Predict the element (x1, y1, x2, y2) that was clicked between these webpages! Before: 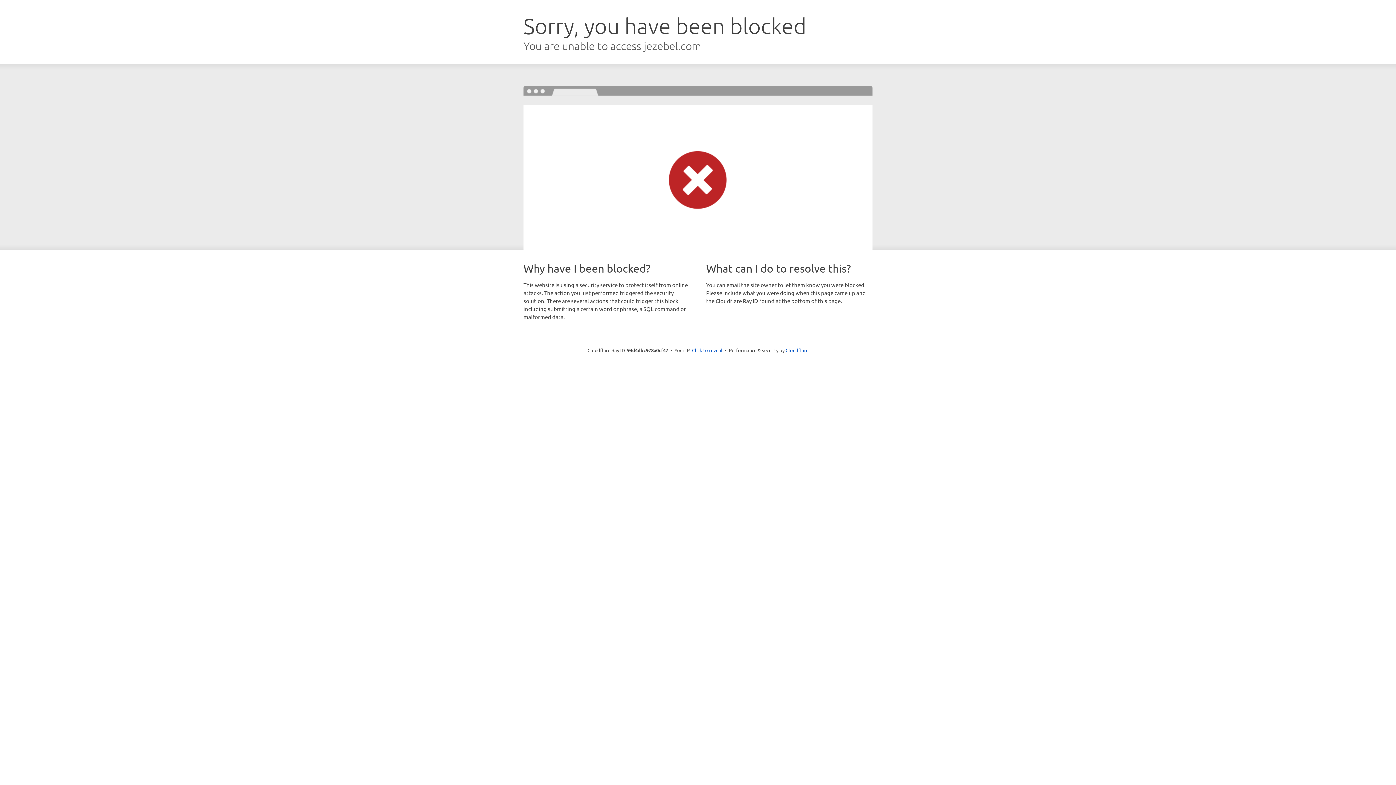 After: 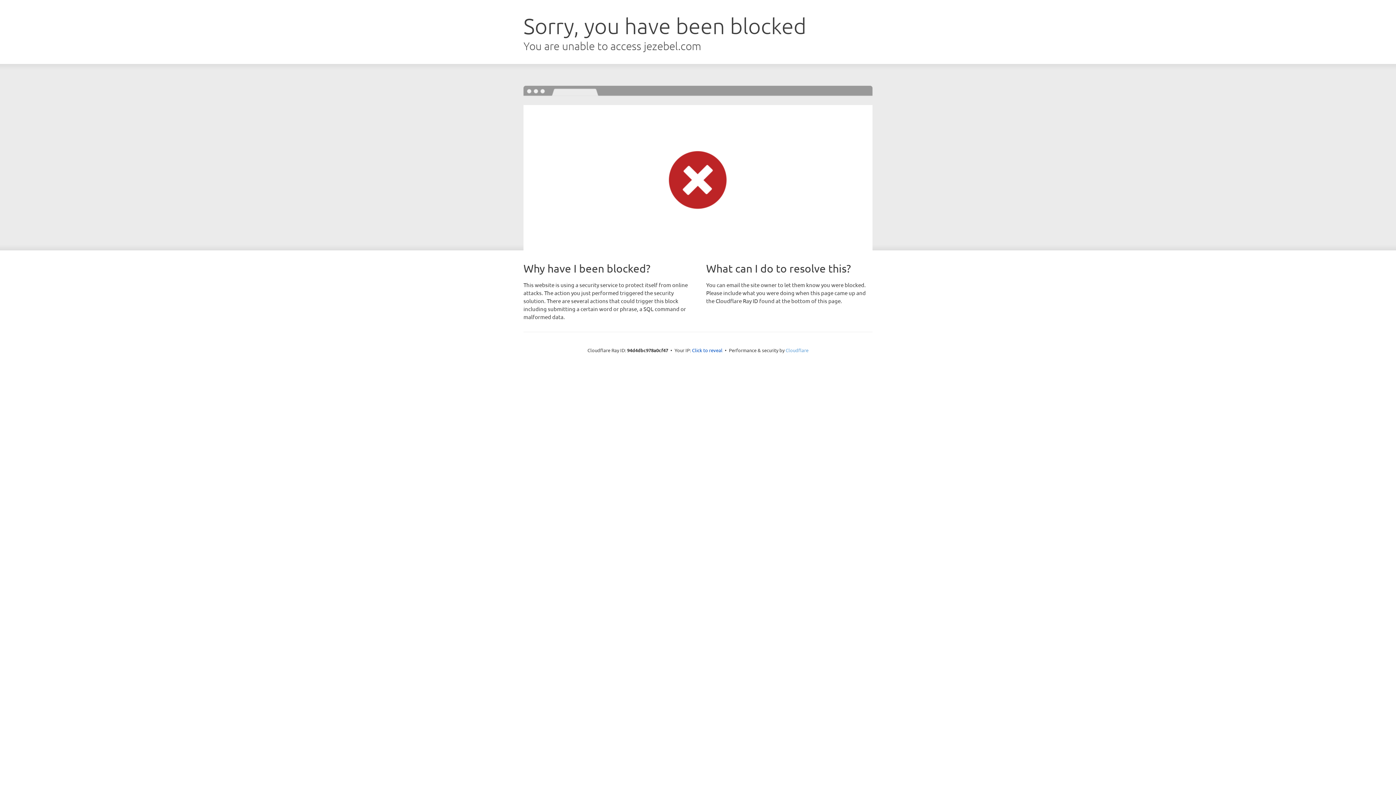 Action: bbox: (785, 347, 808, 353) label: Cloudflare